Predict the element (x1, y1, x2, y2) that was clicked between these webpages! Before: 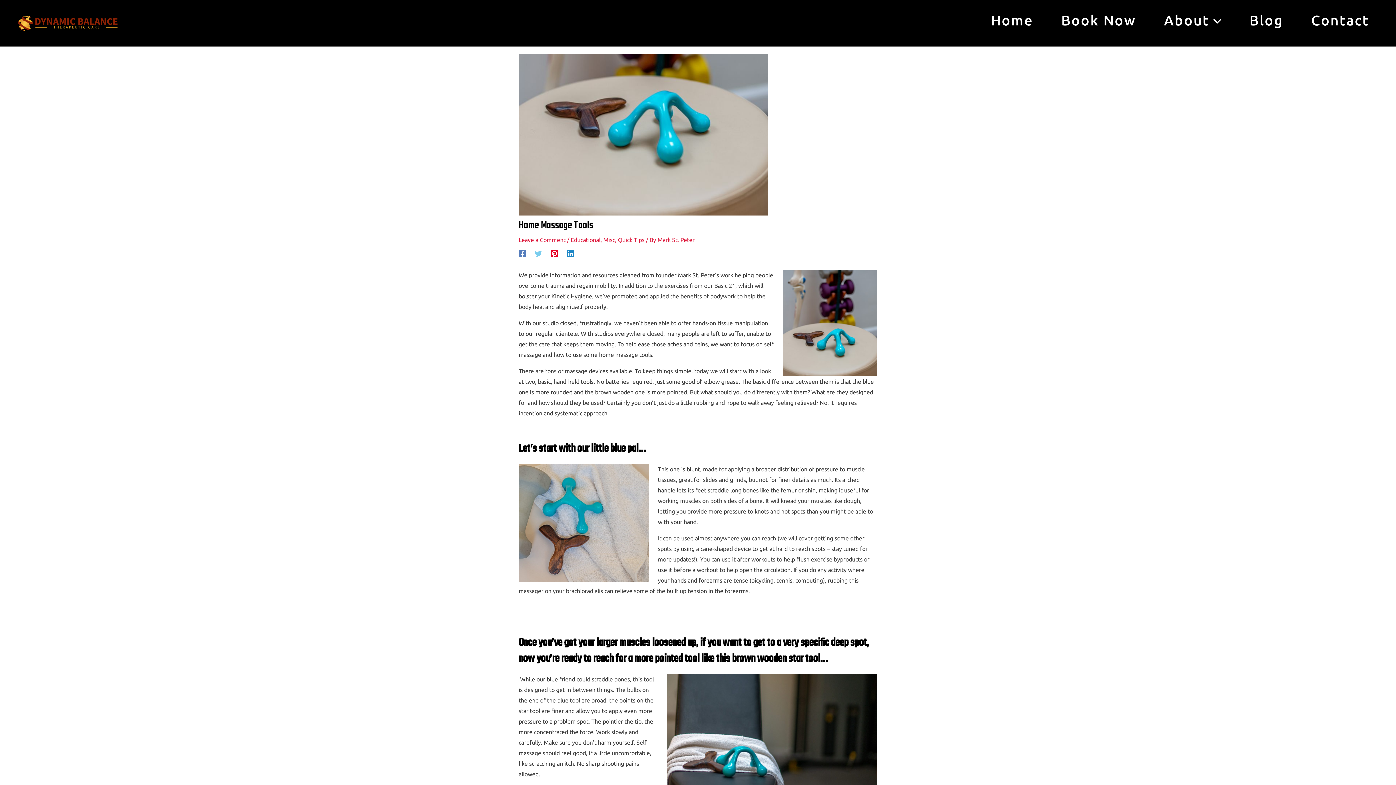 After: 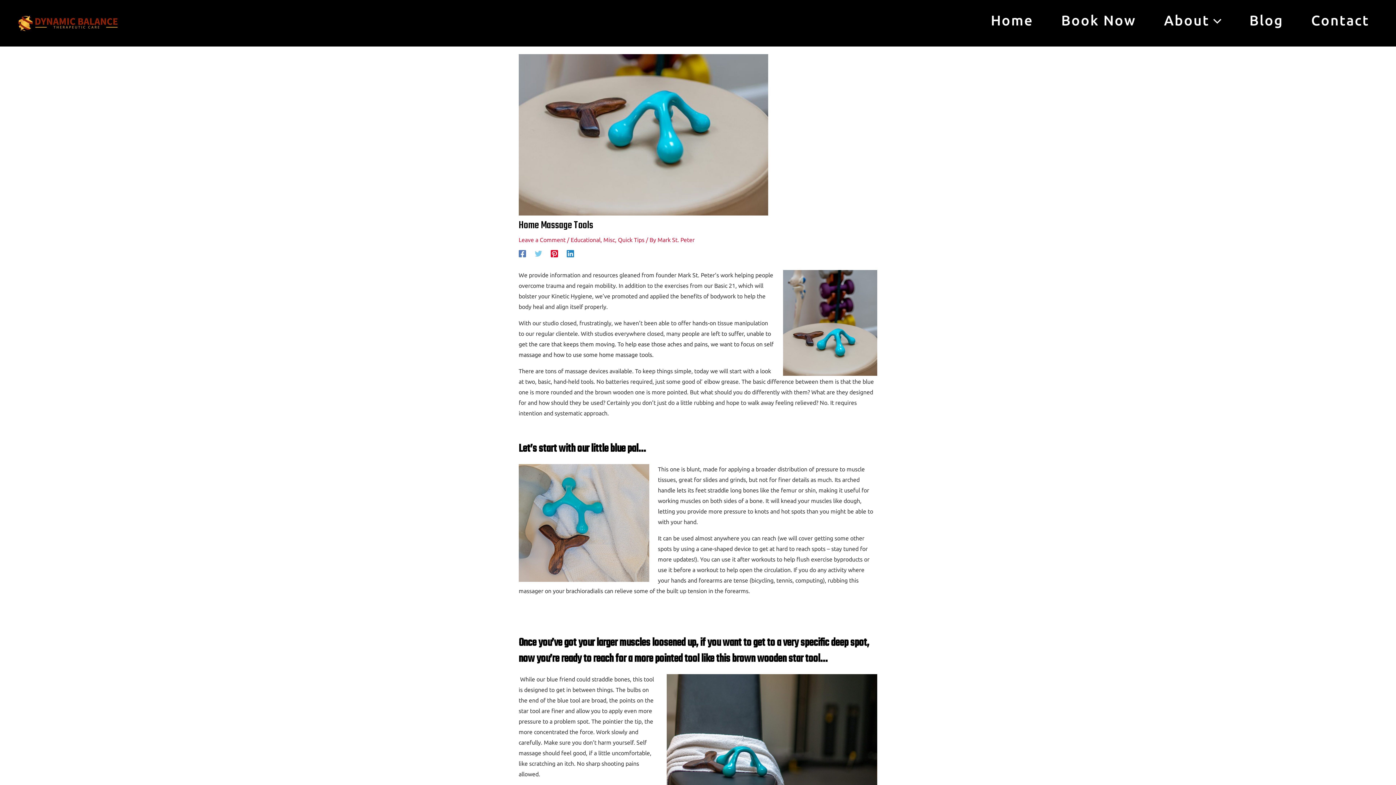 Action: bbox: (550, 249, 558, 257) label: Pinterest